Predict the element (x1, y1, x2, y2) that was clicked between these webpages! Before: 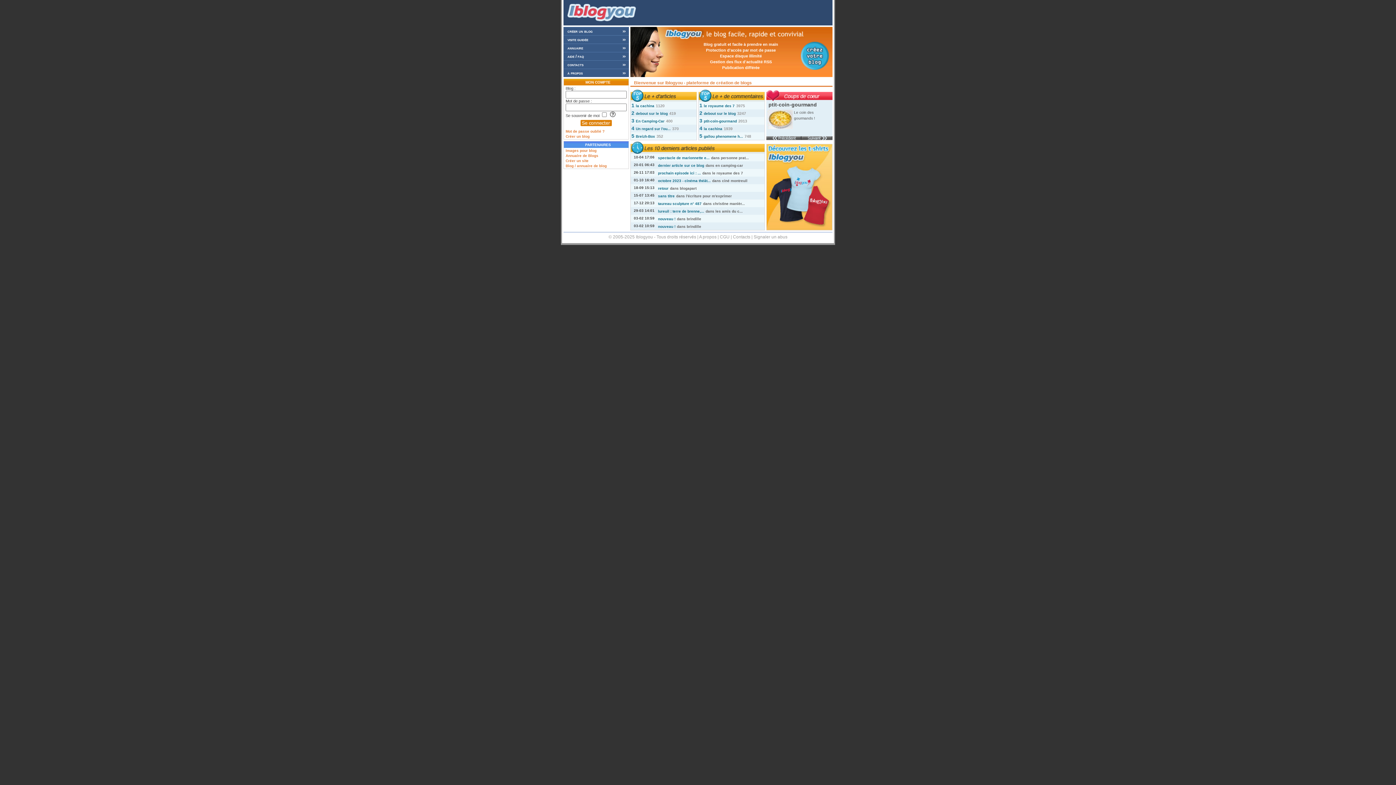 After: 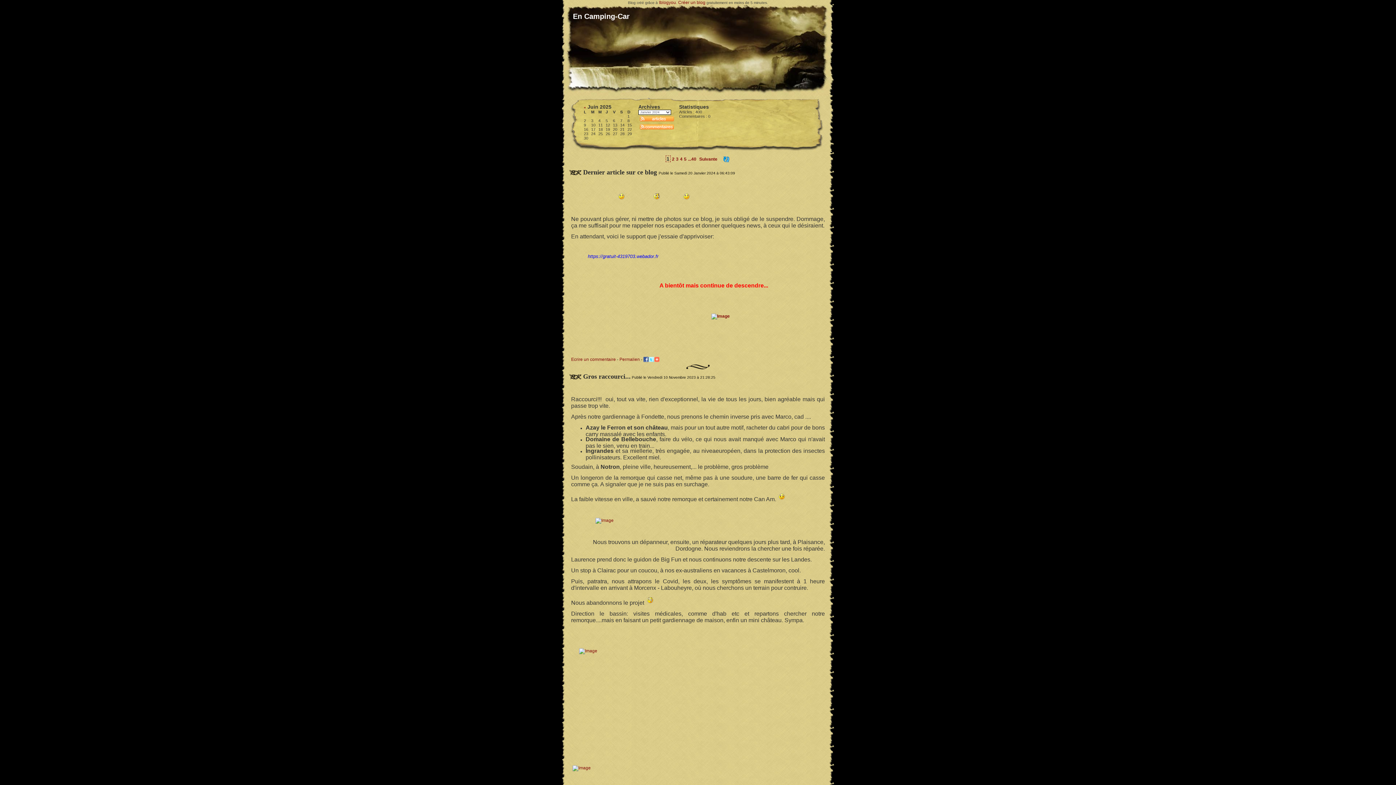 Action: bbox: (636, 119, 664, 123) label: En Camping-Car